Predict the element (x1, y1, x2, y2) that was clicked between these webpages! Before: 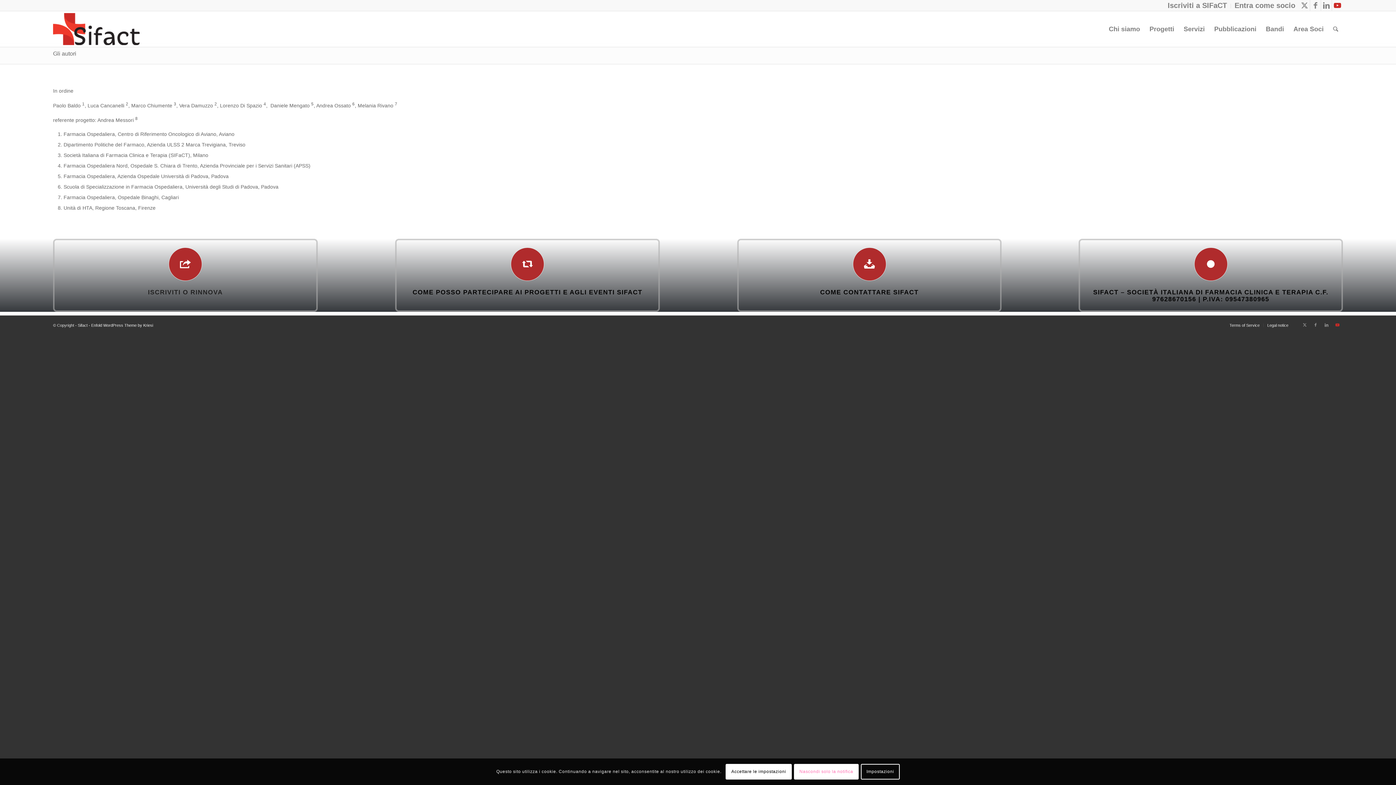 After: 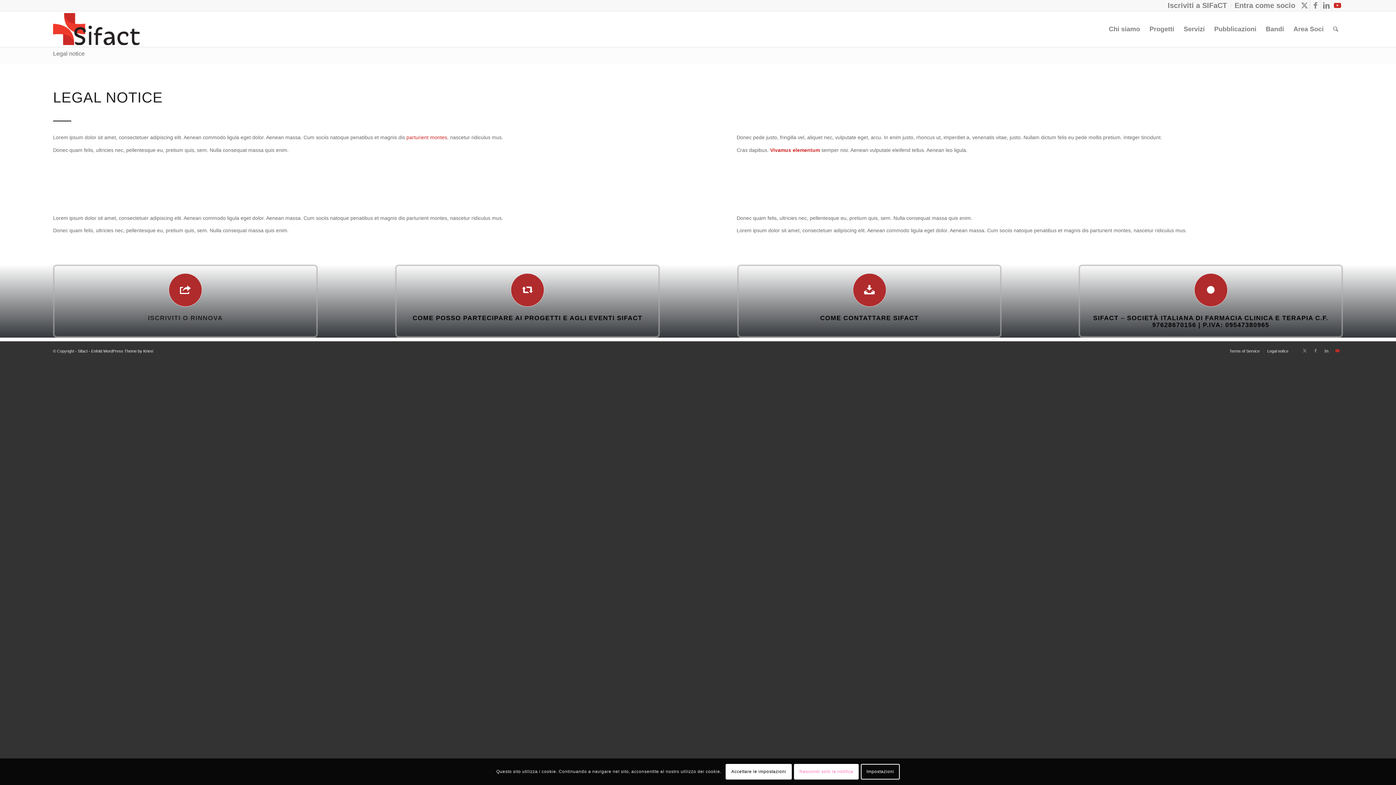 Action: bbox: (1267, 323, 1288, 327) label: Legal notice